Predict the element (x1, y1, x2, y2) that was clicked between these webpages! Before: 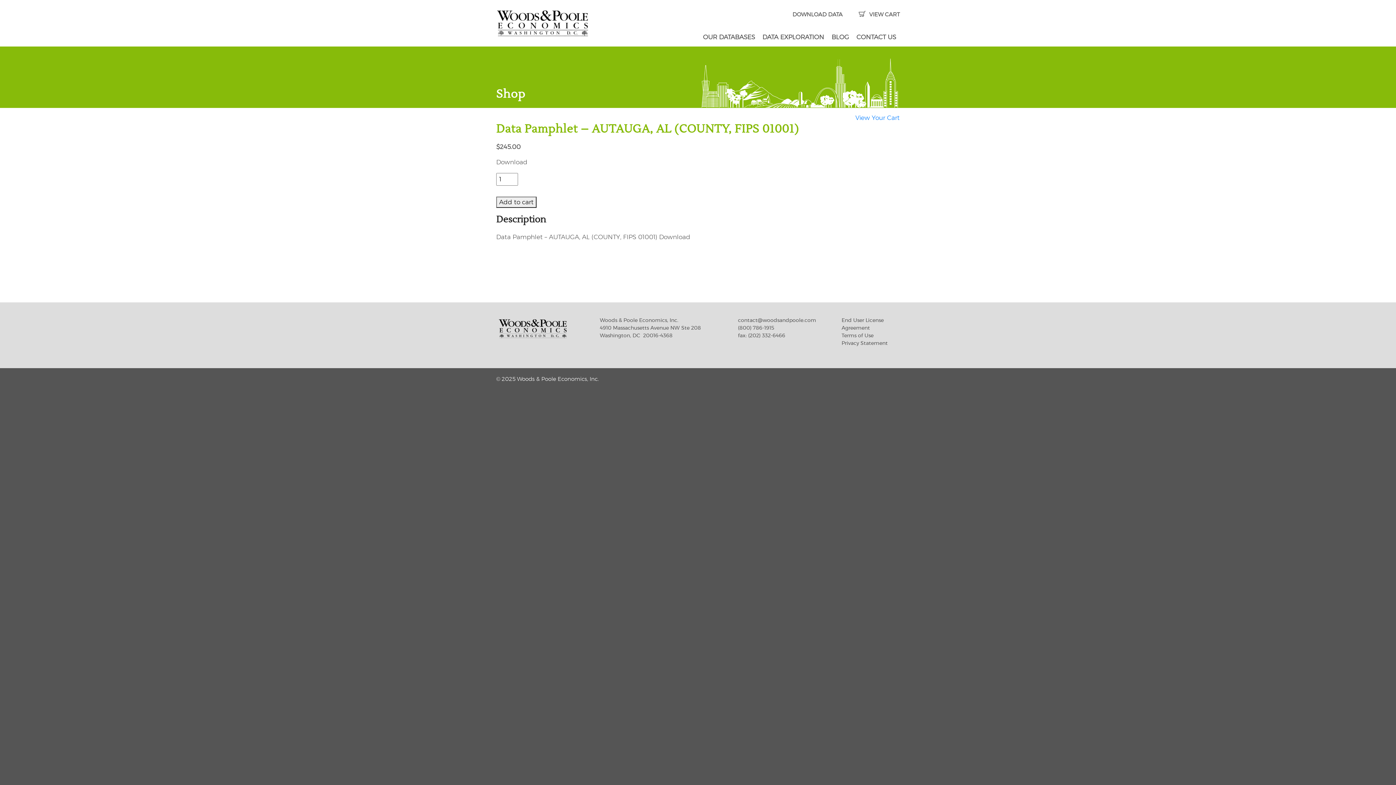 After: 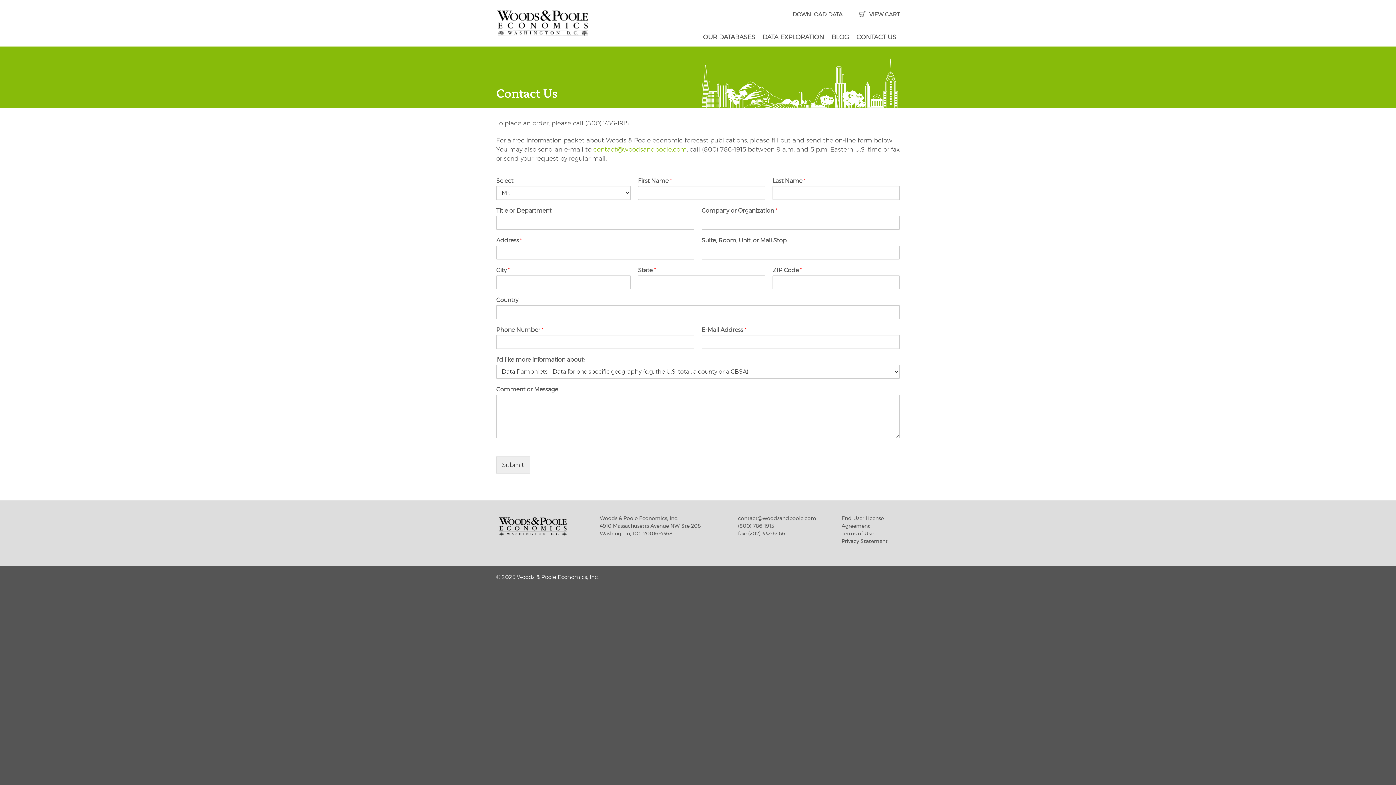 Action: bbox: (852, 31, 900, 43) label: CONTACT US